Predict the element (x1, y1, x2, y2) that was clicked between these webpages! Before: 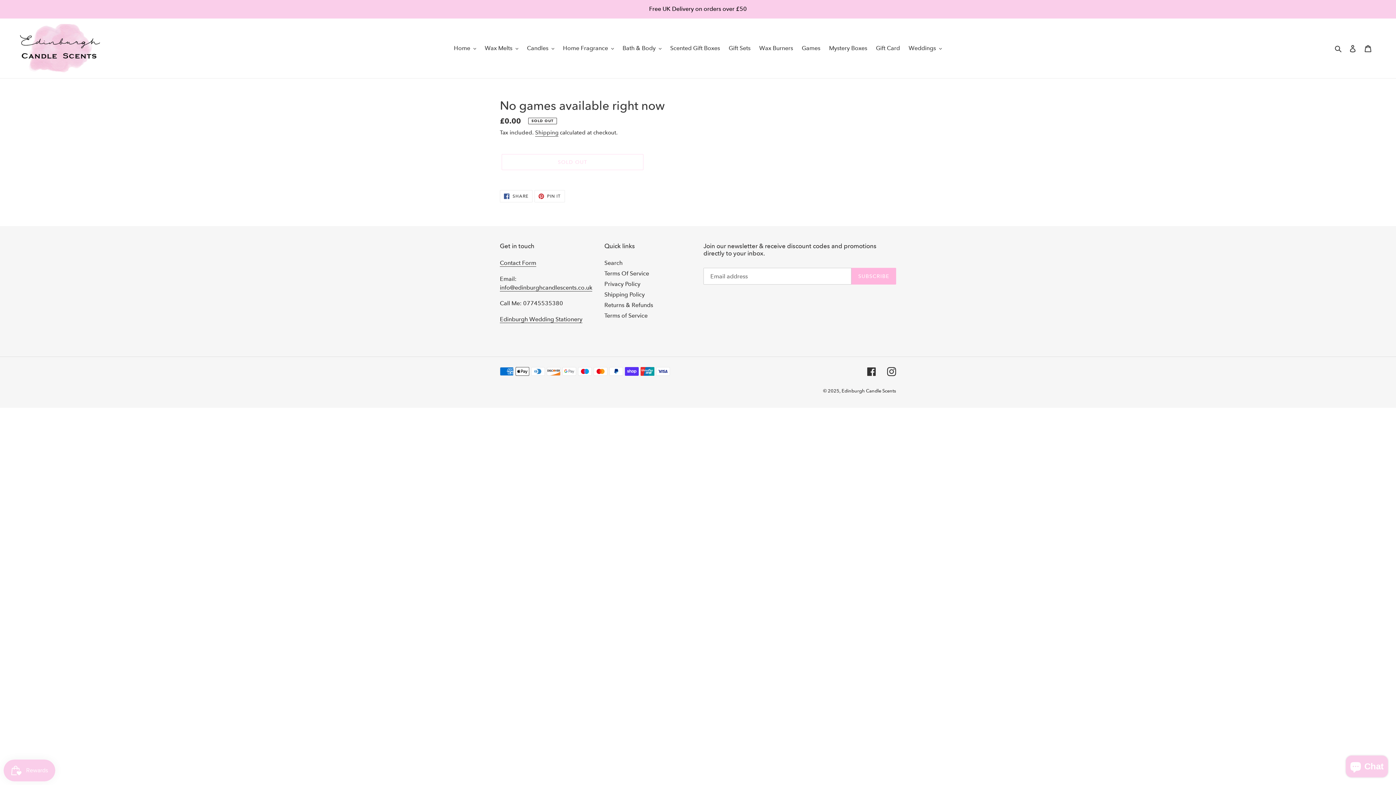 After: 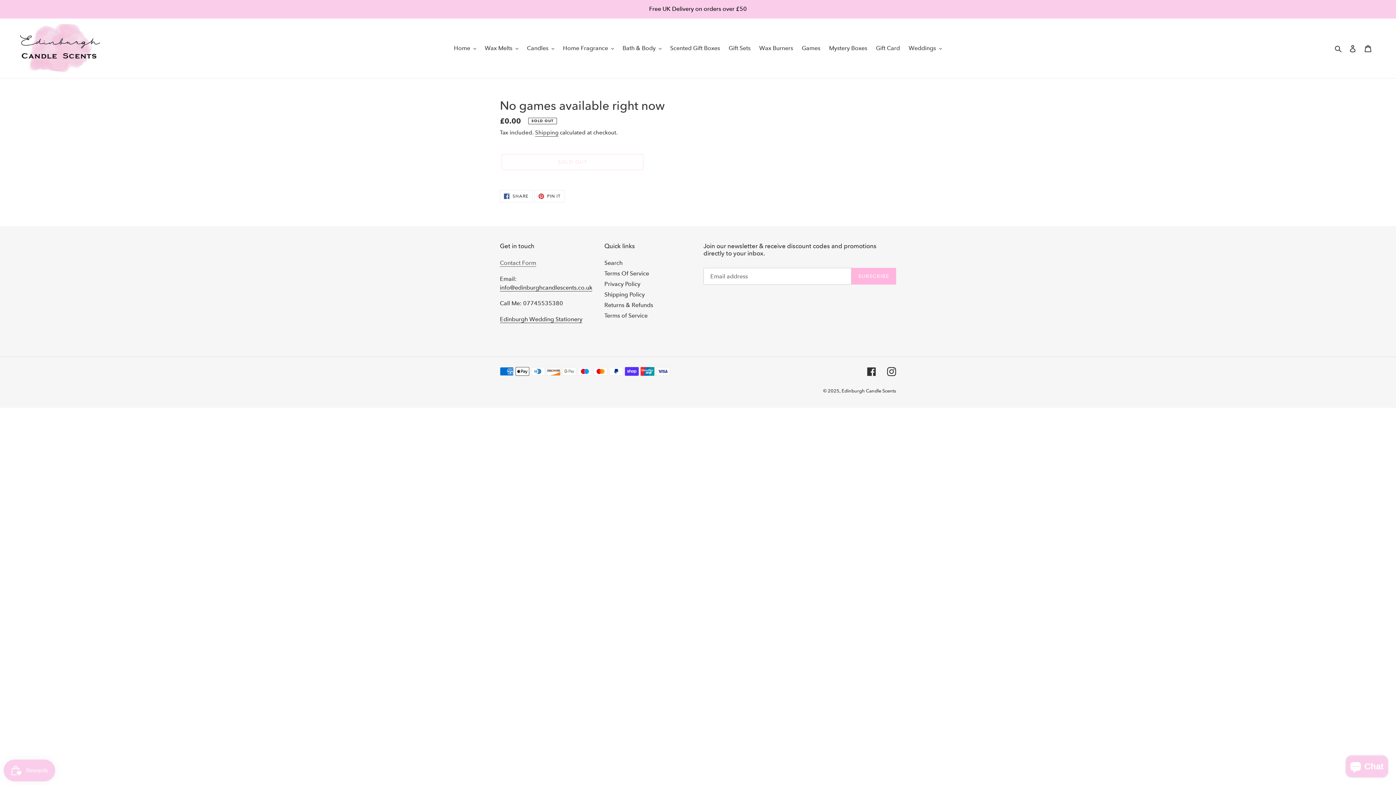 Action: label: Contact Form bbox: (500, 259, 536, 267)